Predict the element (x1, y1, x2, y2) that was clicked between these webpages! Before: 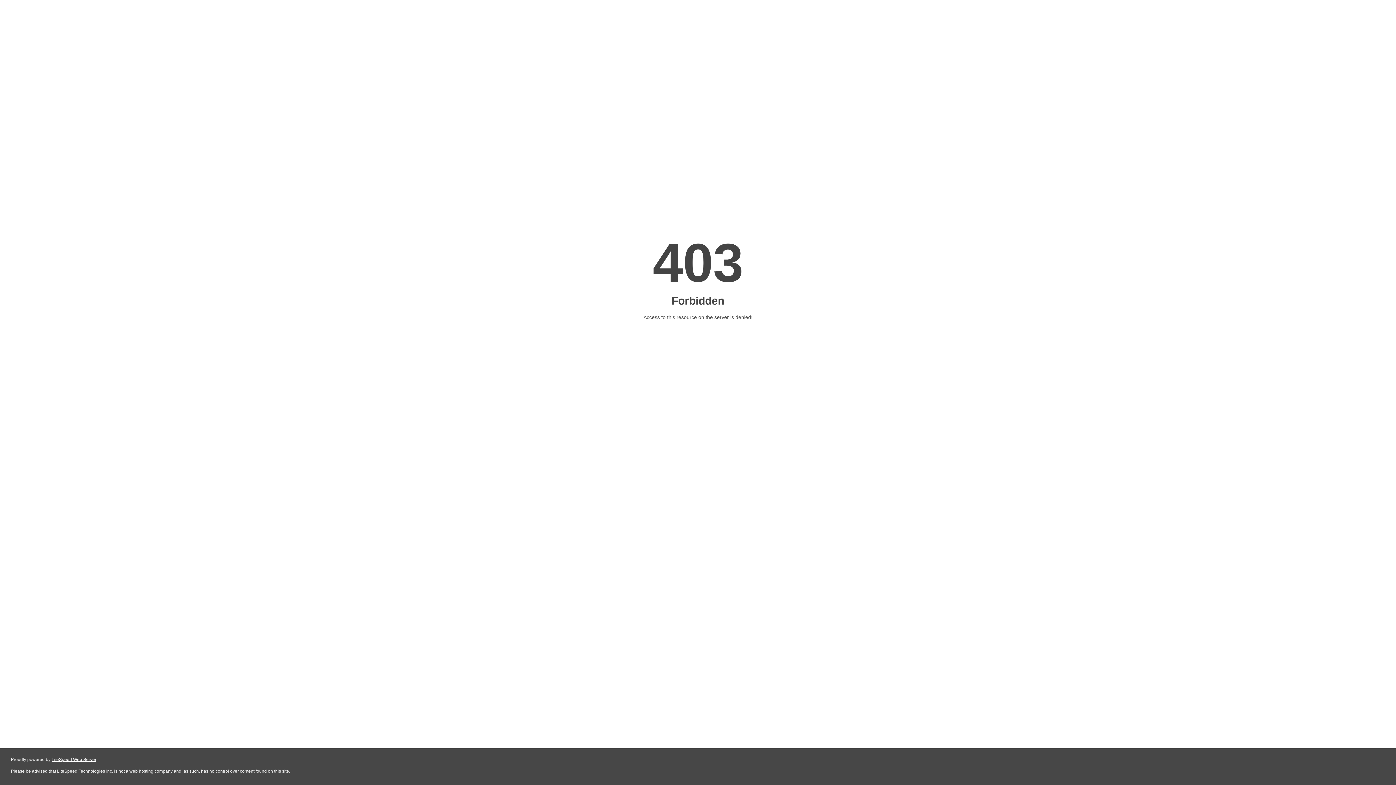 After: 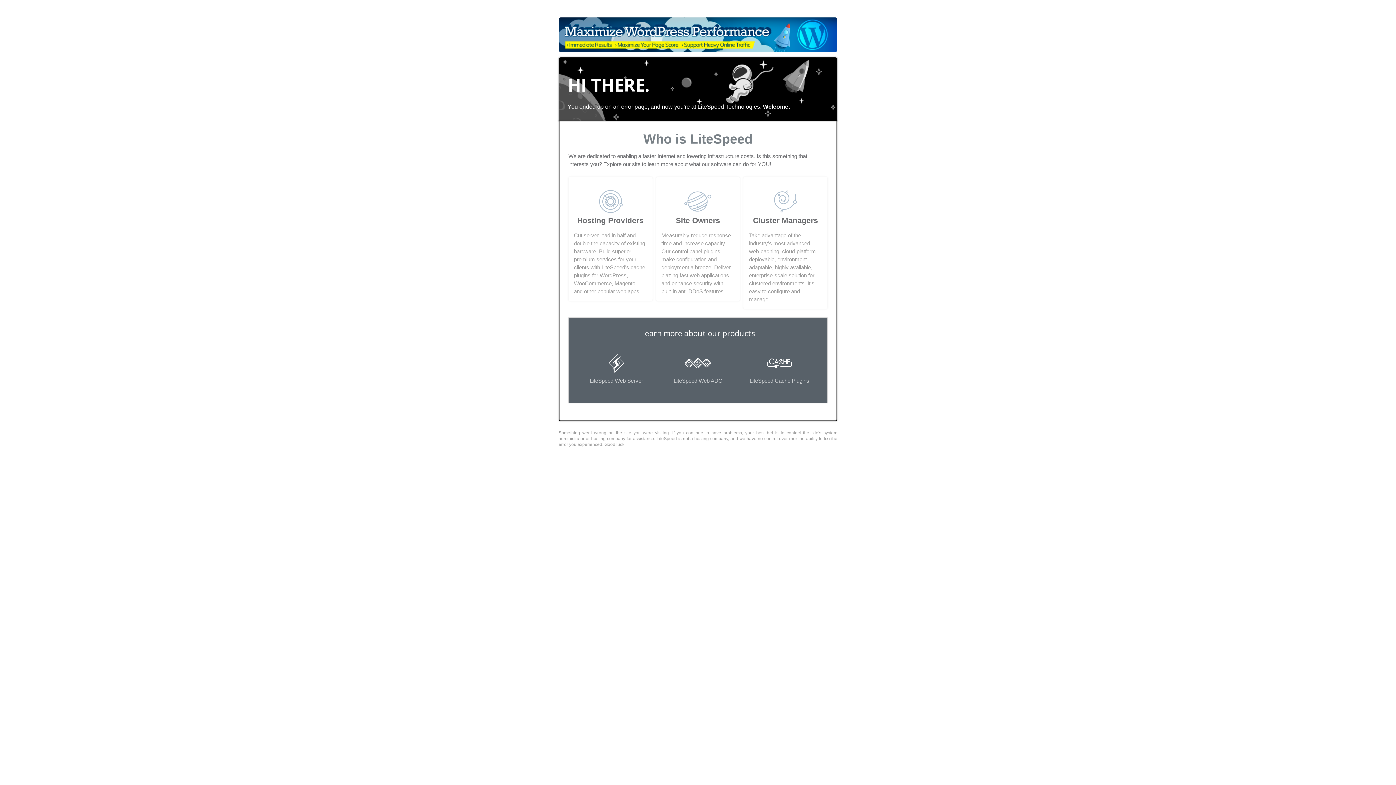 Action: label: LiteSpeed Web Server bbox: (51, 757, 96, 762)